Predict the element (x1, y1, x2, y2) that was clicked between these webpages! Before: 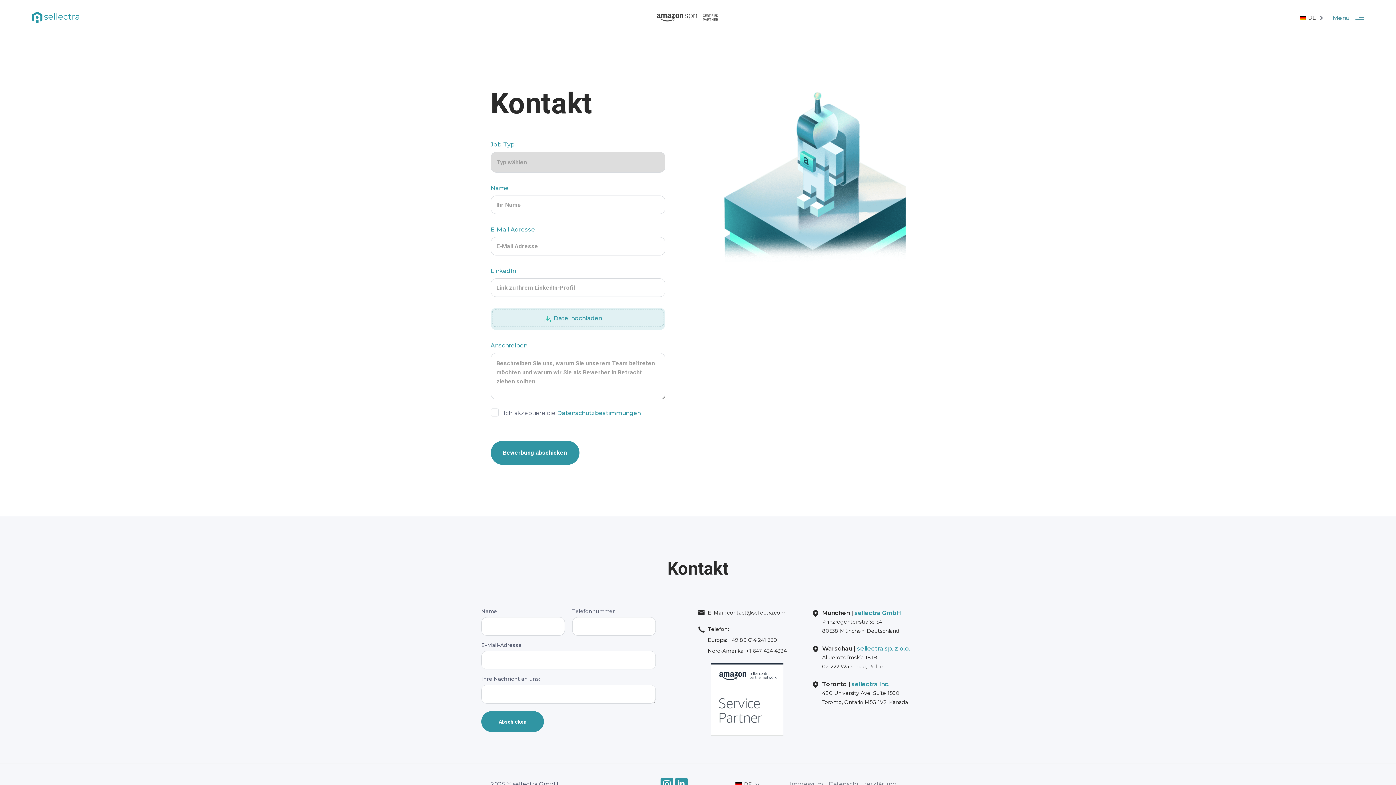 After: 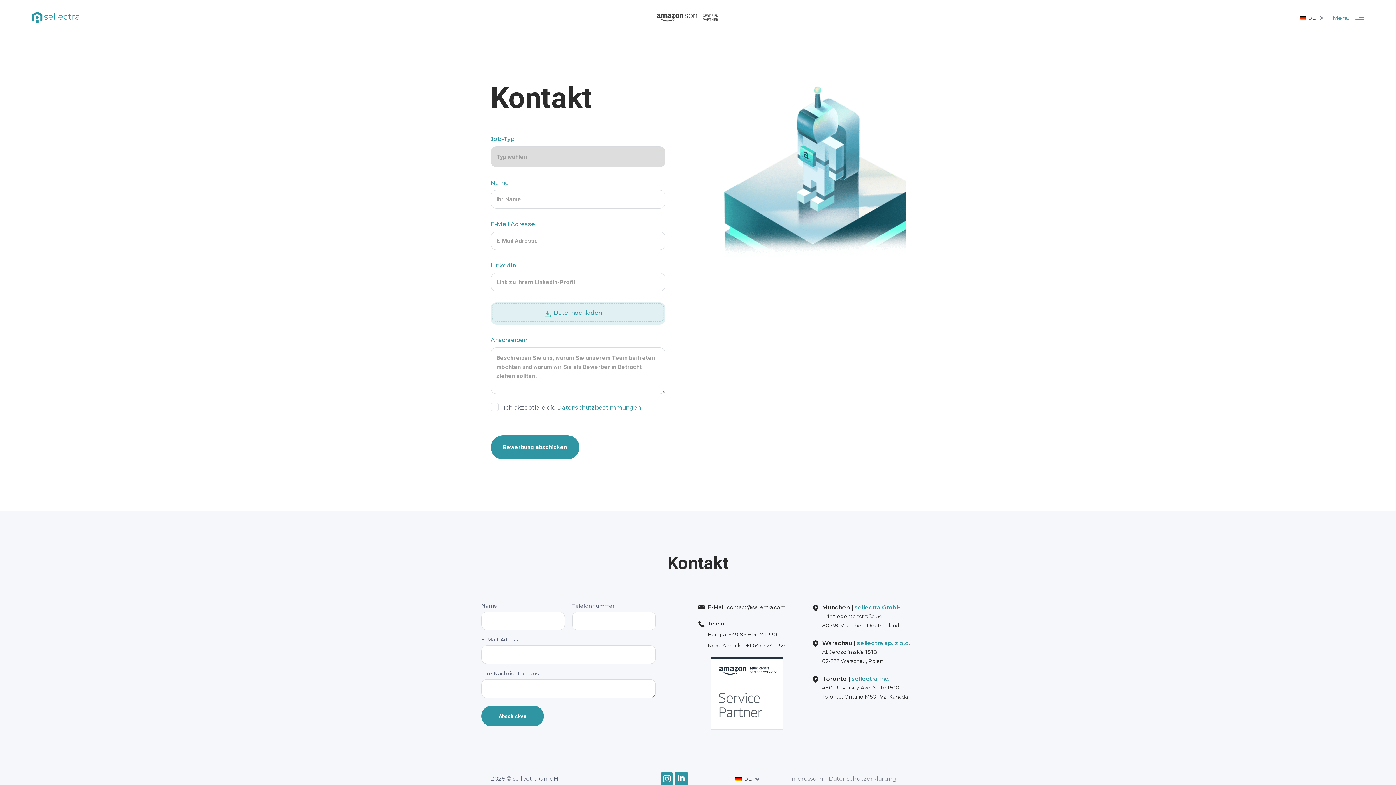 Action: bbox: (675, 778, 687, 790)